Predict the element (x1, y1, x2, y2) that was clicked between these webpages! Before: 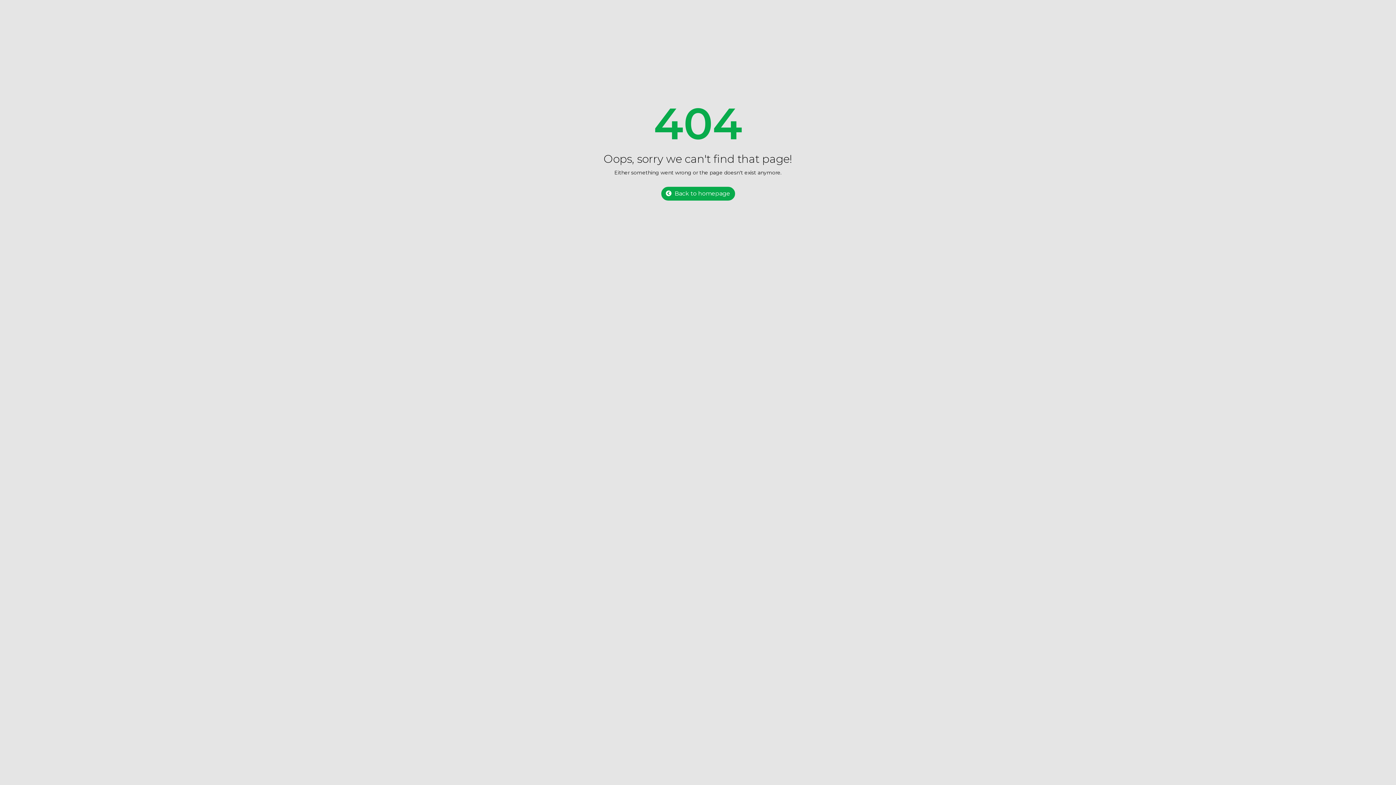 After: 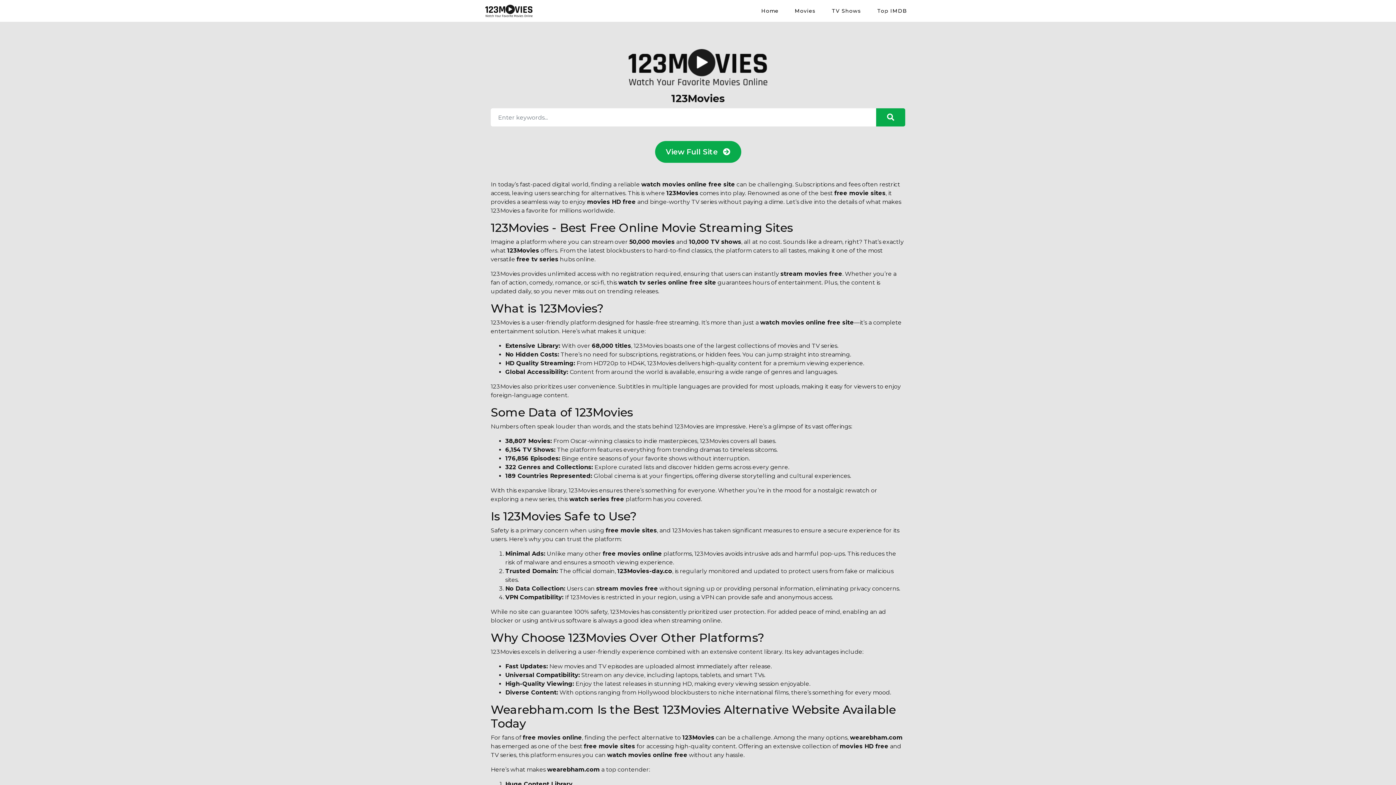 Action: label: Back to homepage bbox: (661, 186, 735, 200)